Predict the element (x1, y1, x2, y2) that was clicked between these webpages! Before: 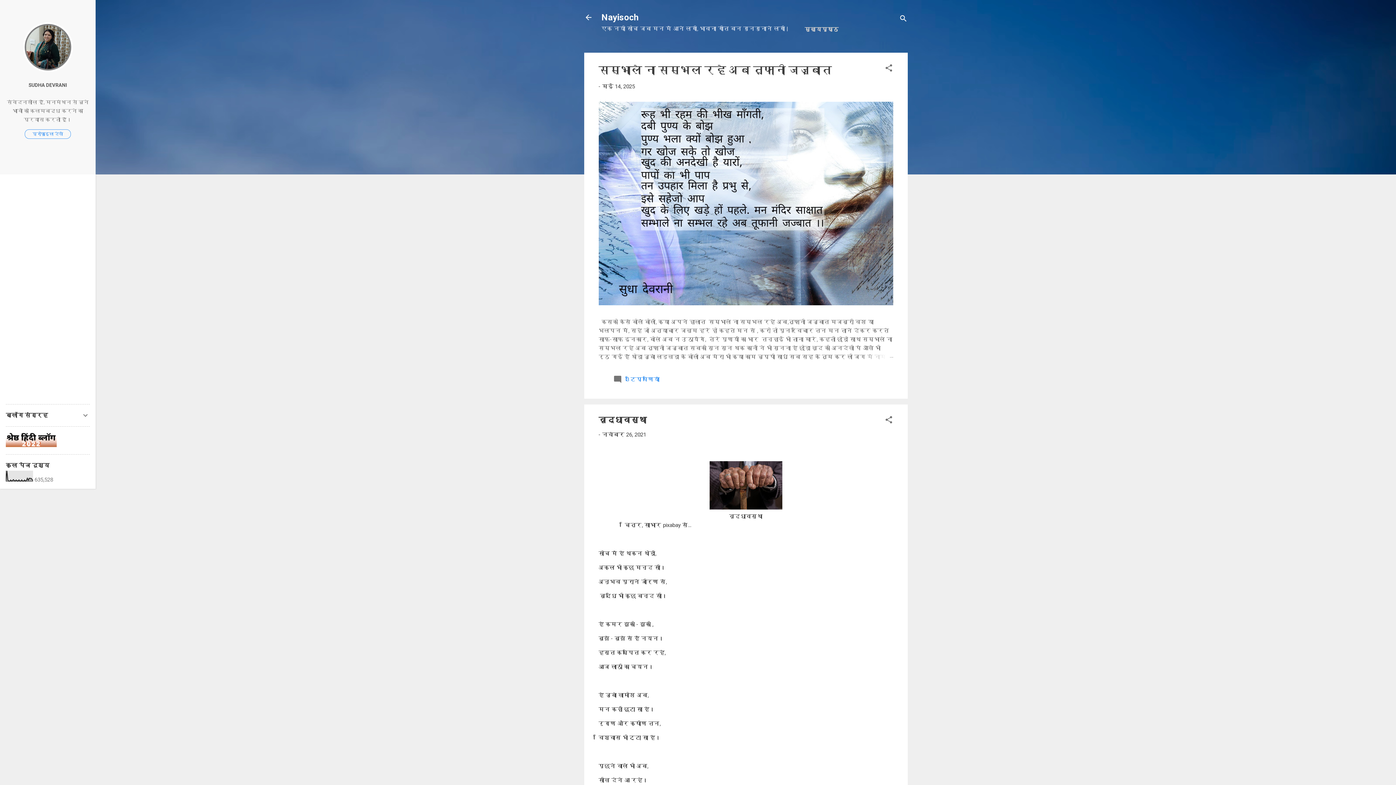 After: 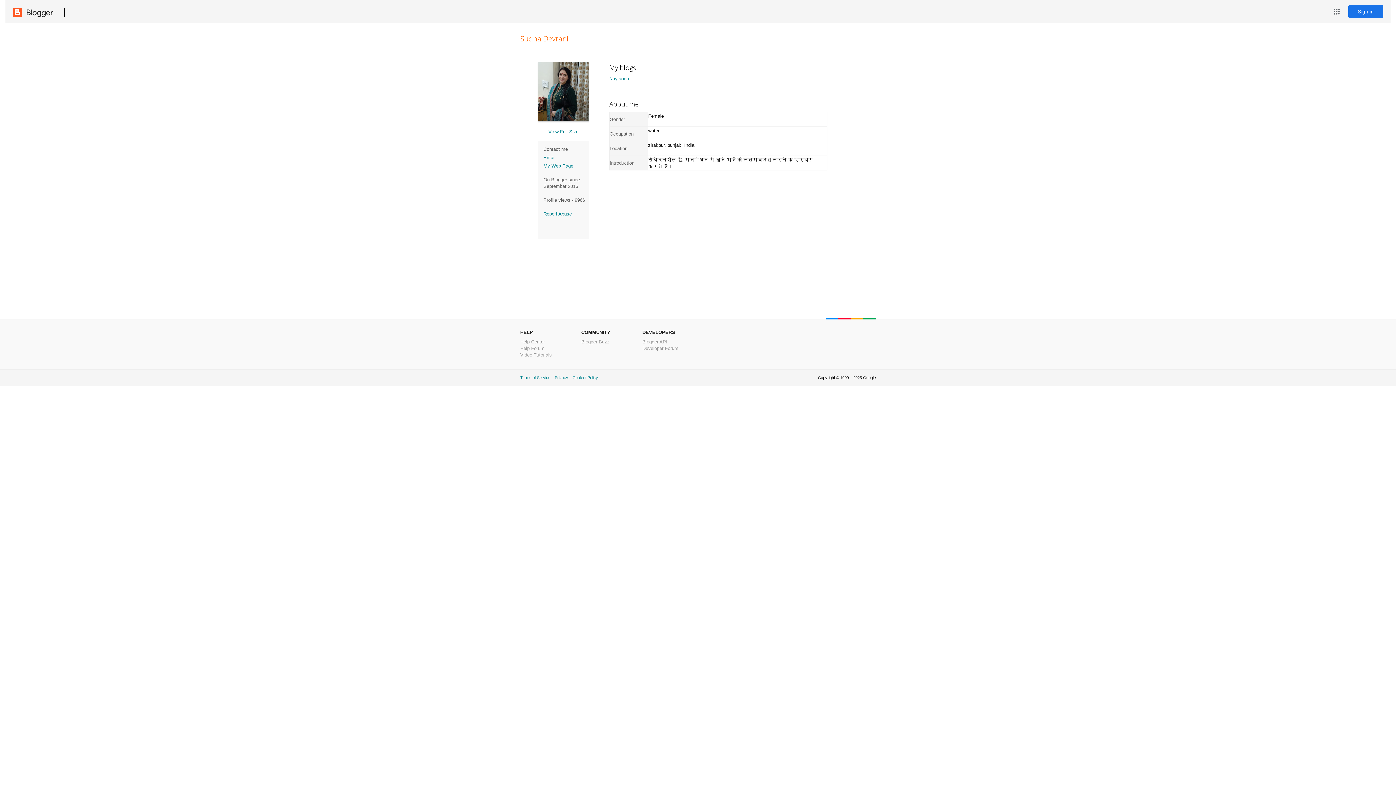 Action: bbox: (24, 129, 70, 139) label: प्रोफ़ाइल देखें